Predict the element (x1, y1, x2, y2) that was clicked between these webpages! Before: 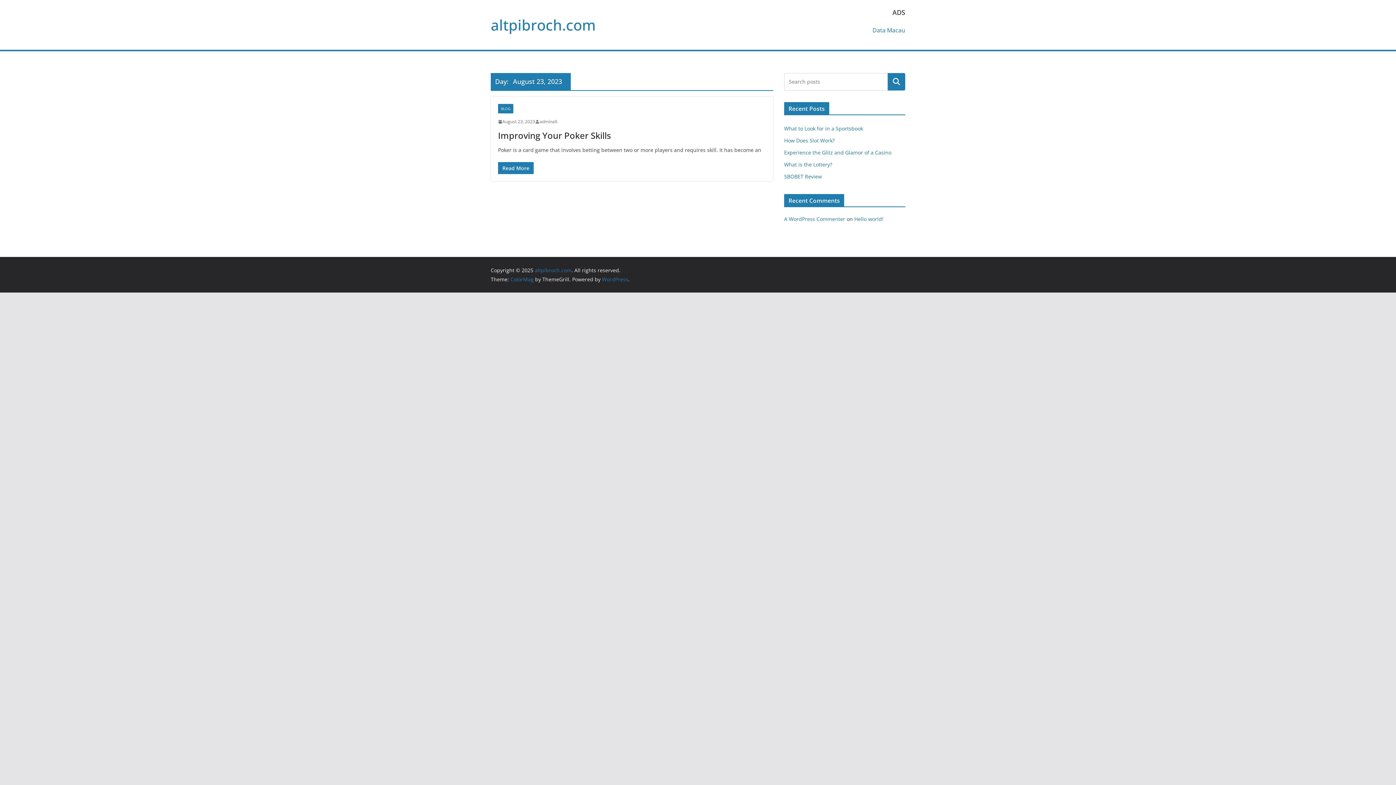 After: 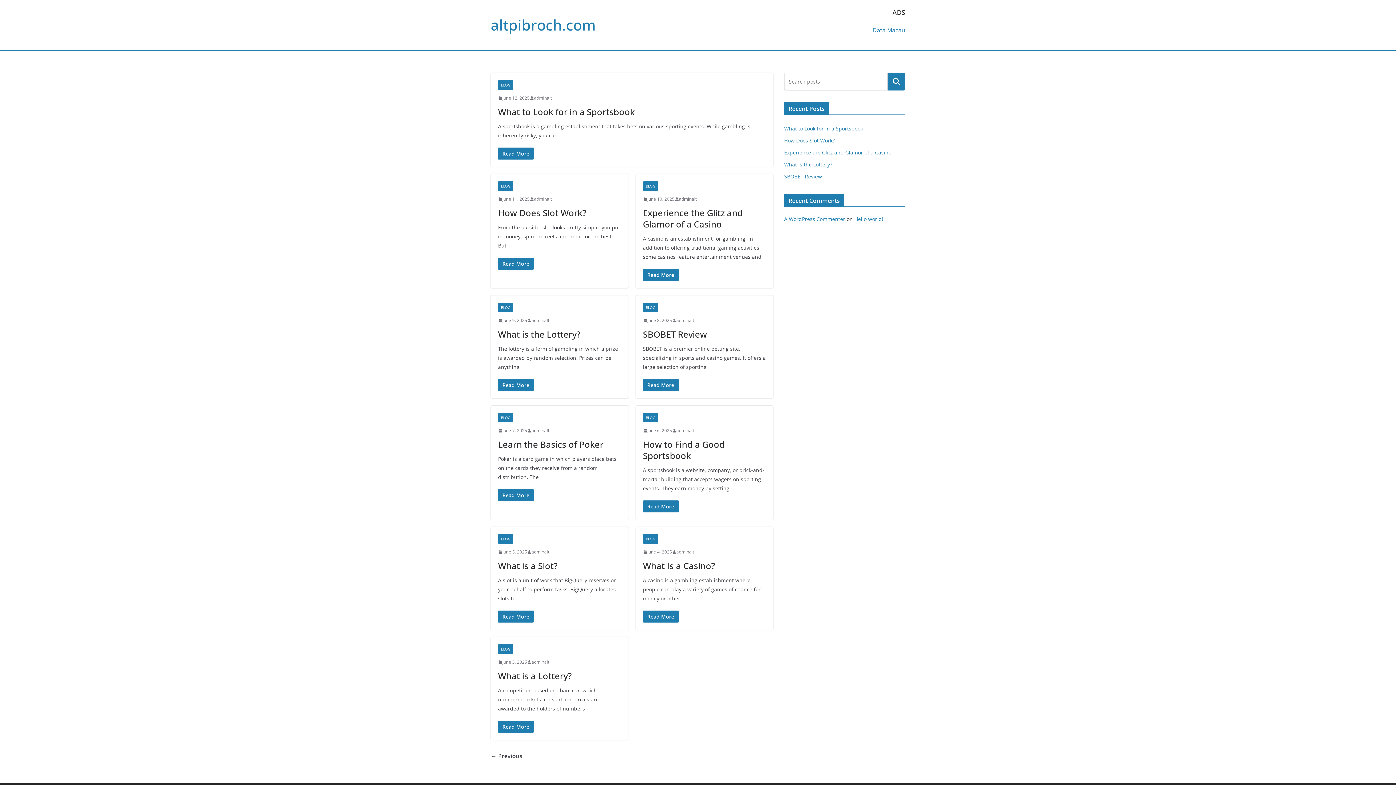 Action: bbox: (490, 14, 596, 34) label: altpibroch.com